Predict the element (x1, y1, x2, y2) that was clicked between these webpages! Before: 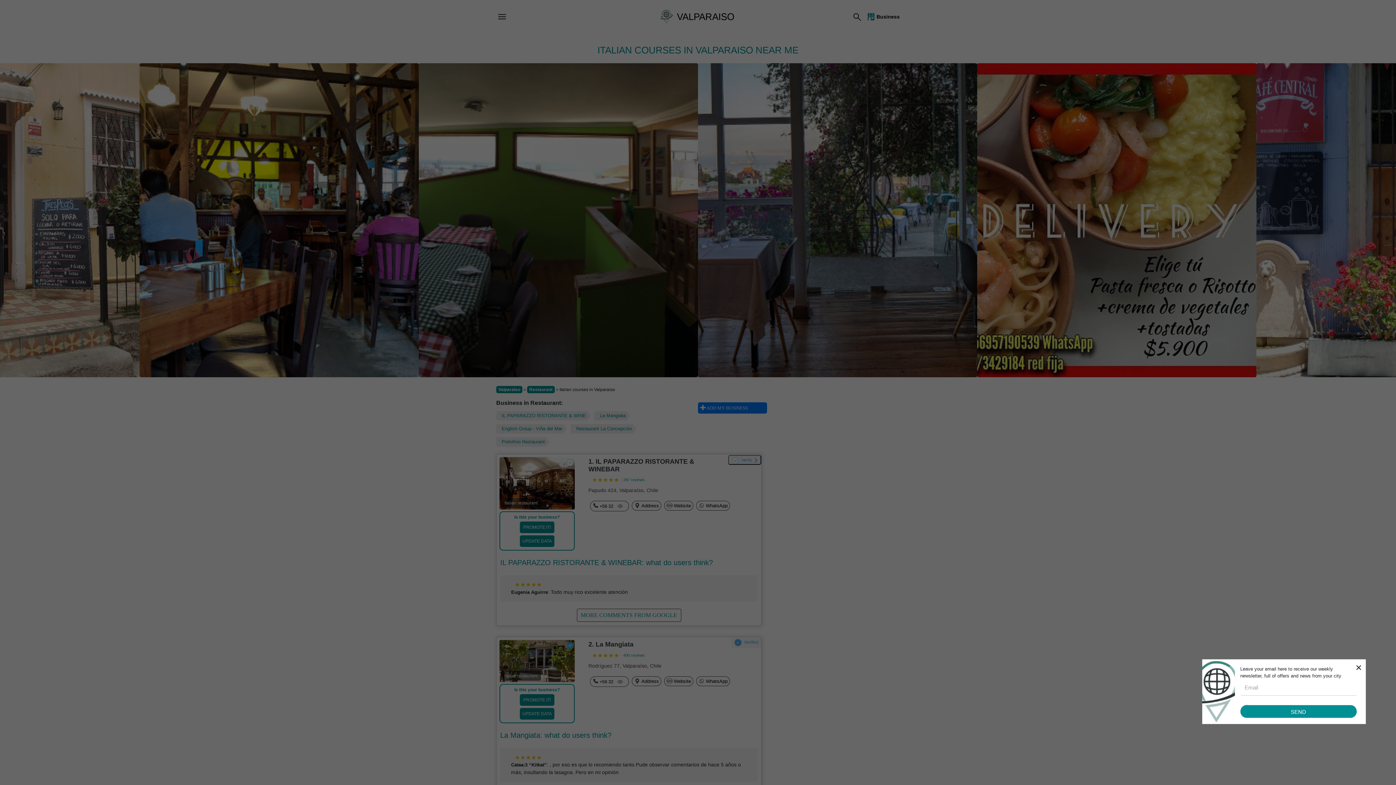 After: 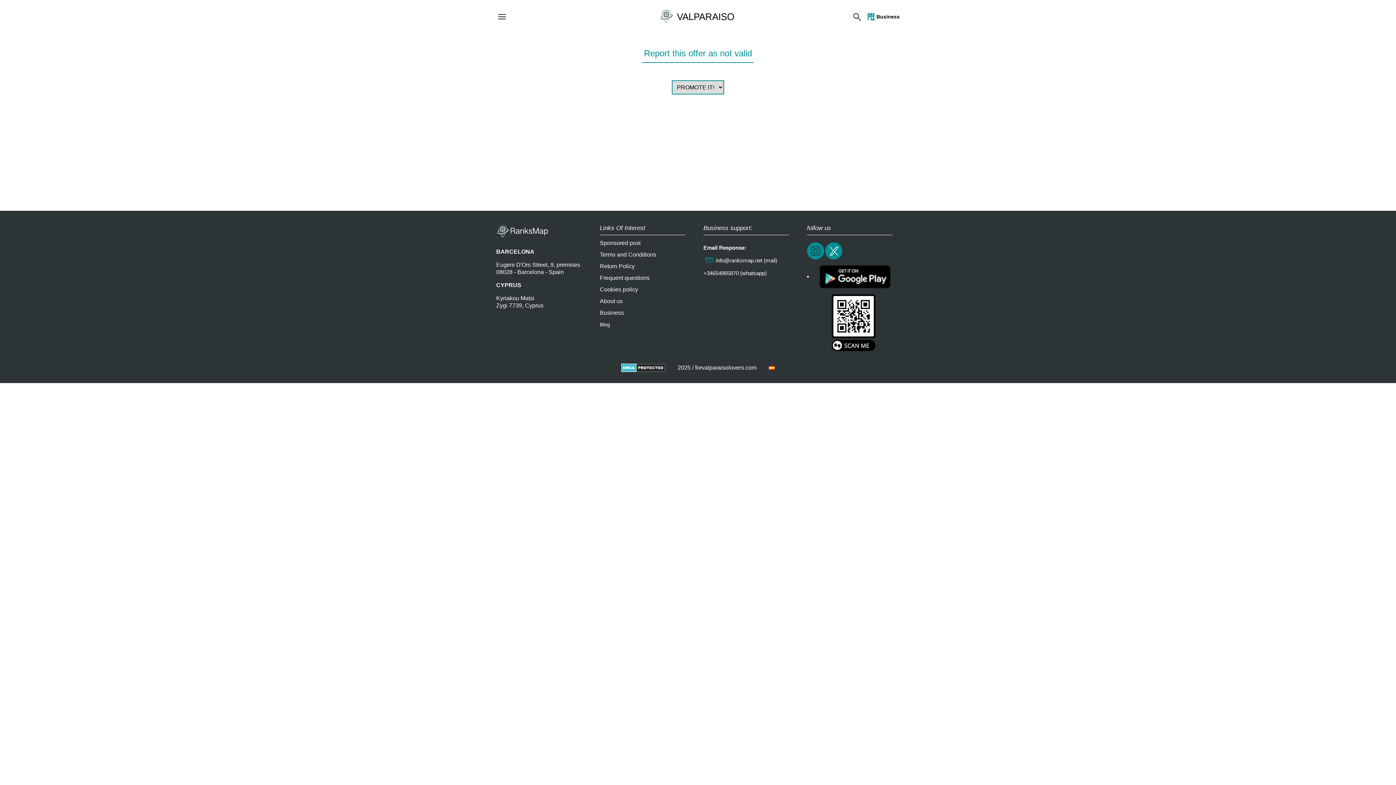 Action: bbox: (519, 535, 554, 547) label: UPDATE DATA